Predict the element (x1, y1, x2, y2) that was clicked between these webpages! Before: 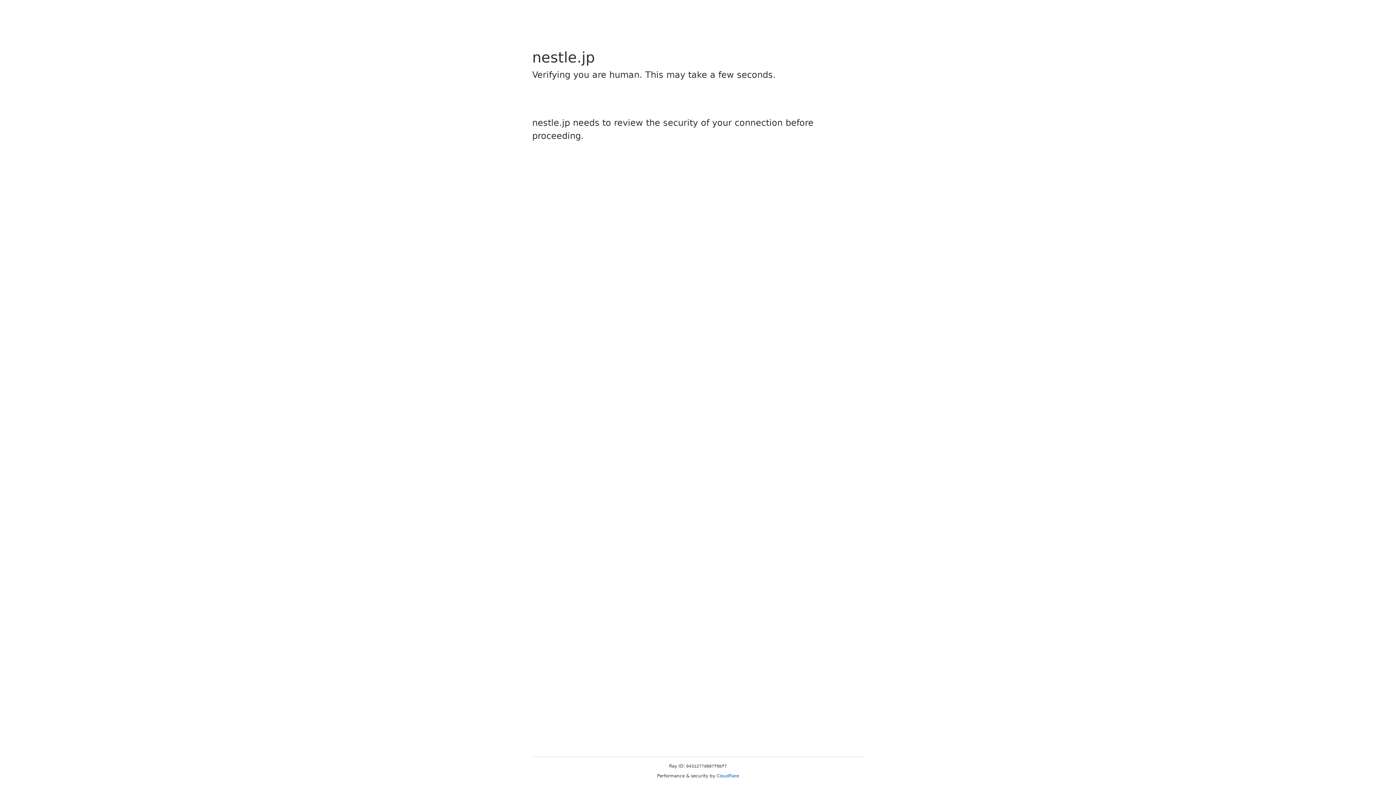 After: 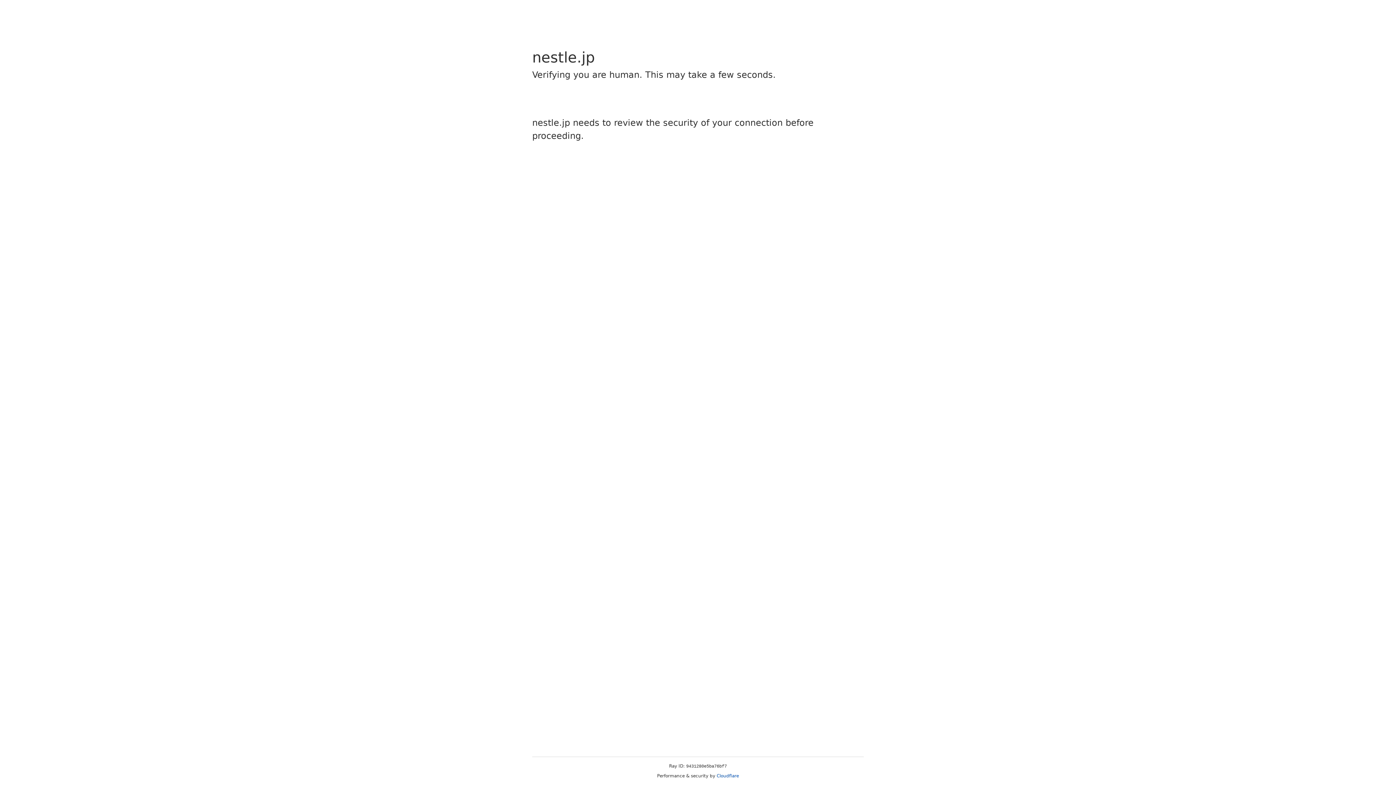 Action: label: Cloudflare bbox: (716, 773, 739, 778)